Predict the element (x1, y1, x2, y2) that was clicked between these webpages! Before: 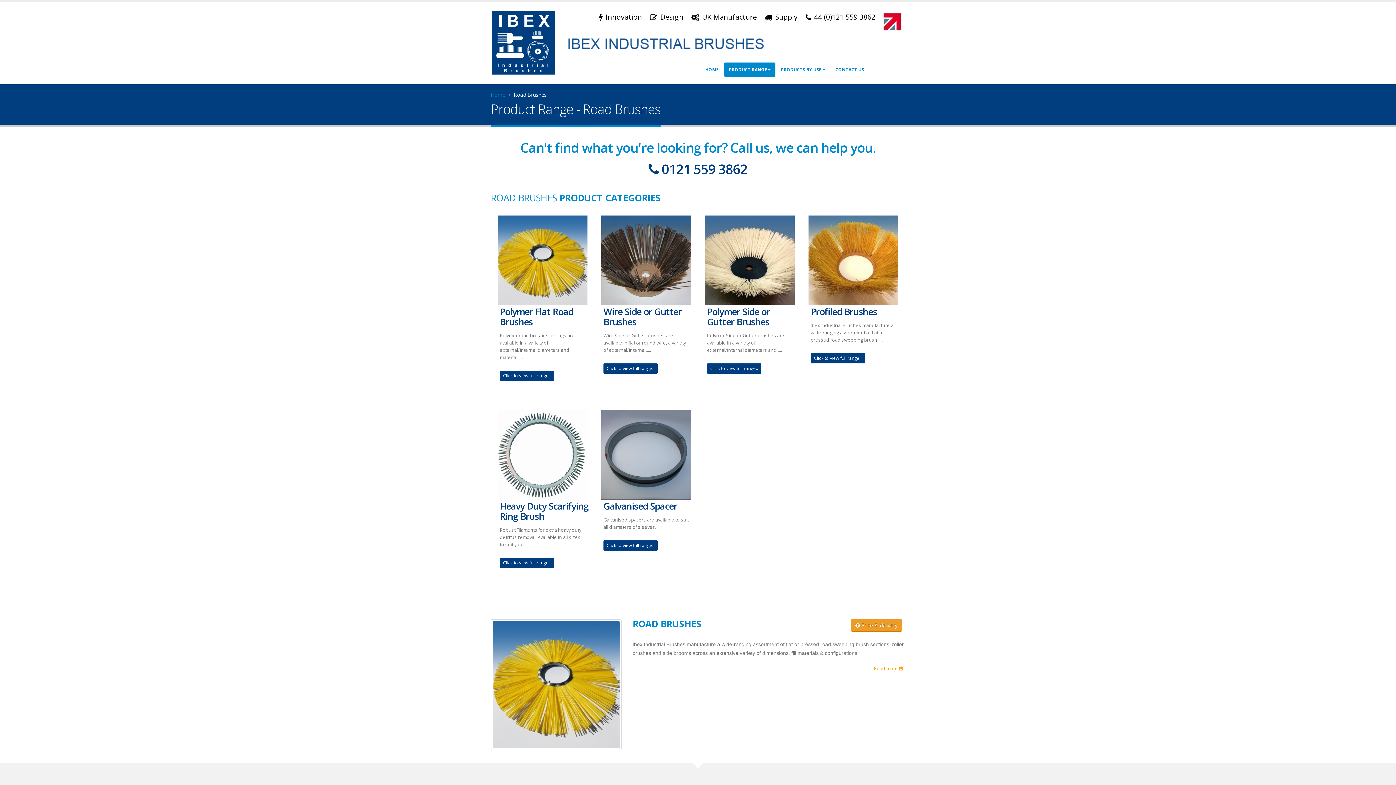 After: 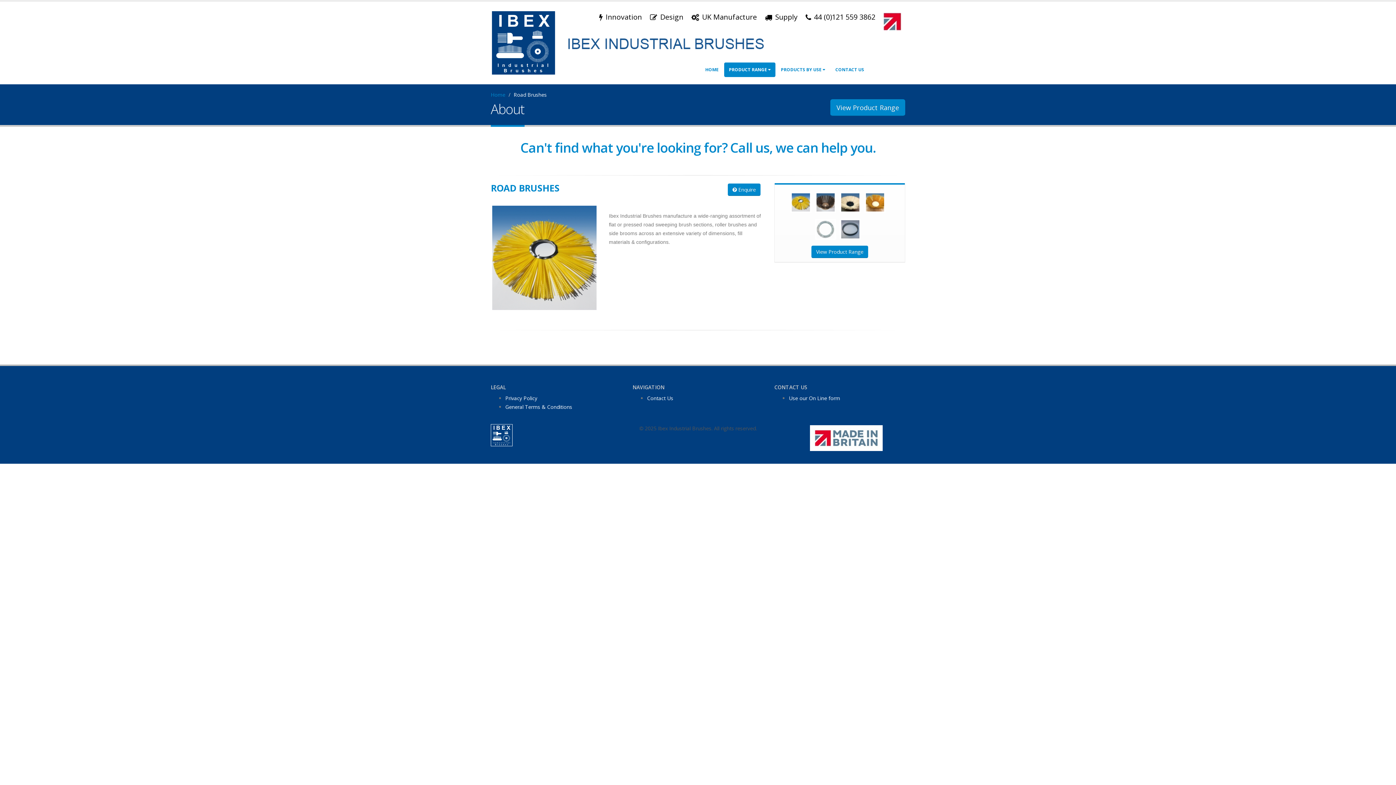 Action: label: Read more    bbox: (874, 665, 905, 673)